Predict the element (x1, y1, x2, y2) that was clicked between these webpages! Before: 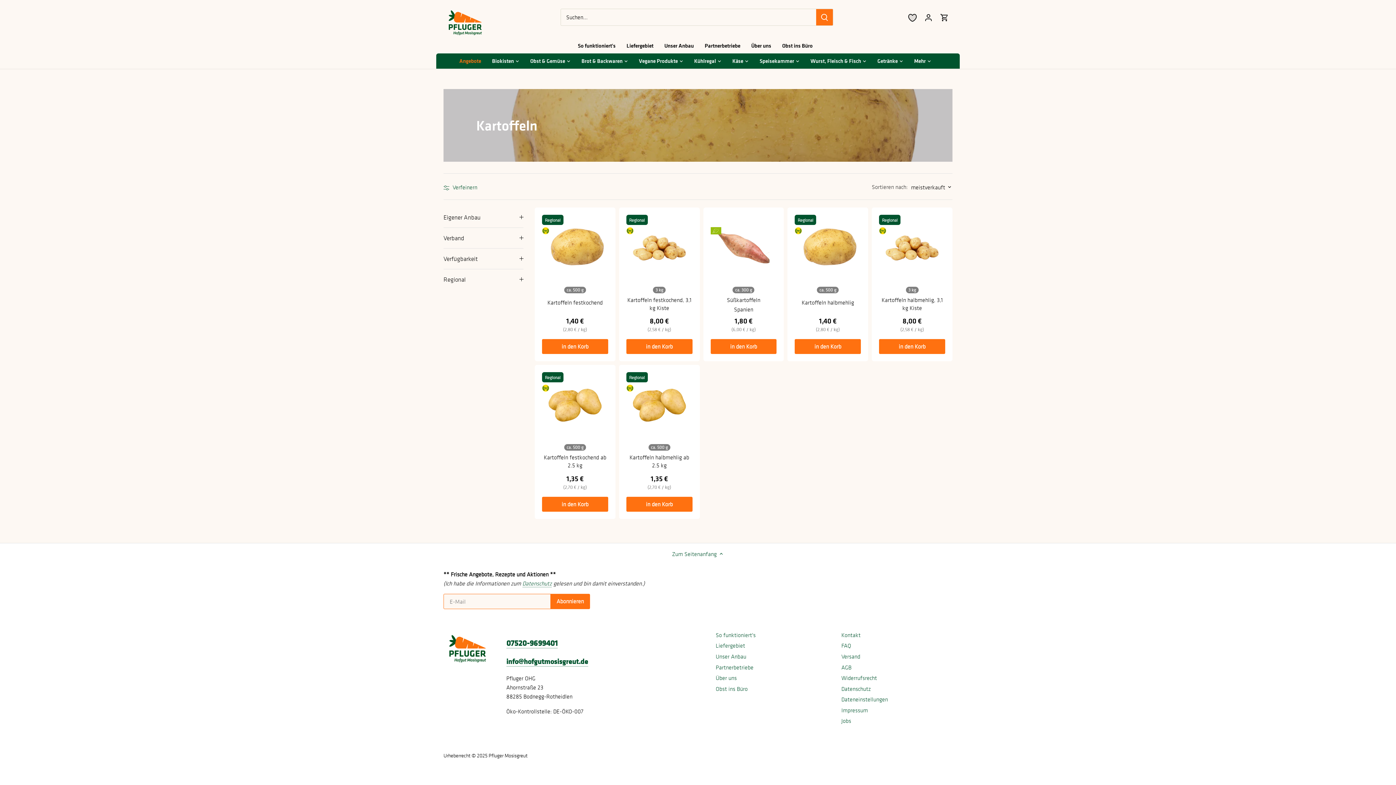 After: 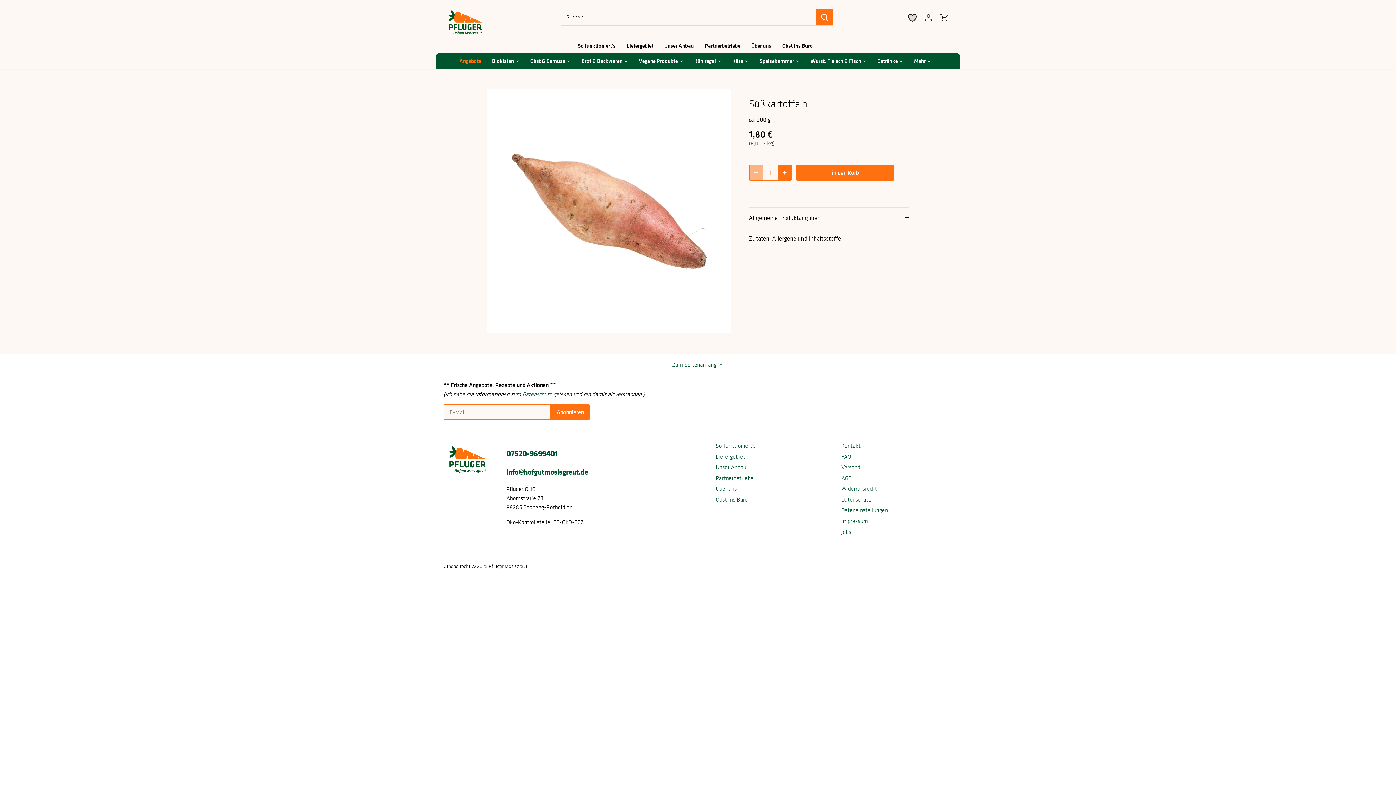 Action: bbox: (710, 214, 776, 281) label: Süßkartoffeln